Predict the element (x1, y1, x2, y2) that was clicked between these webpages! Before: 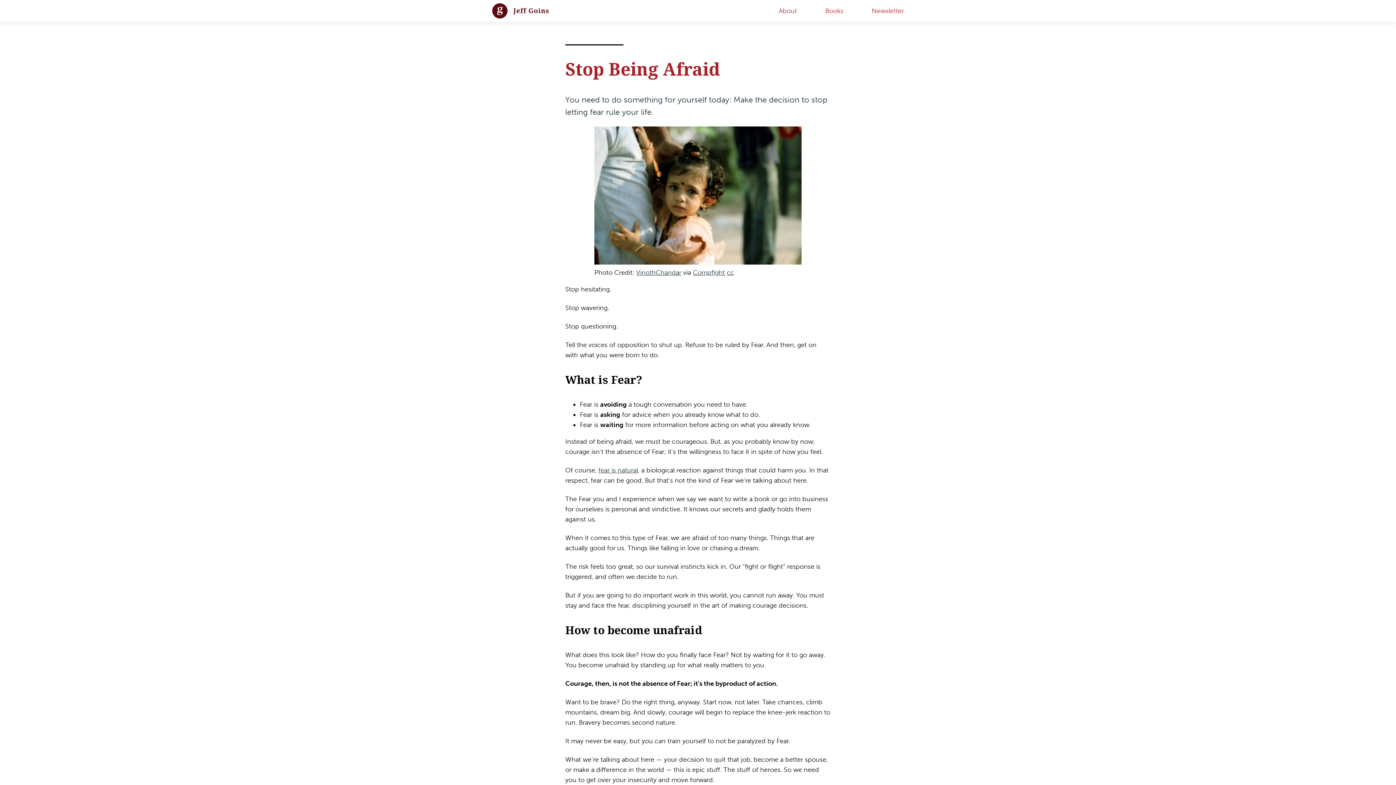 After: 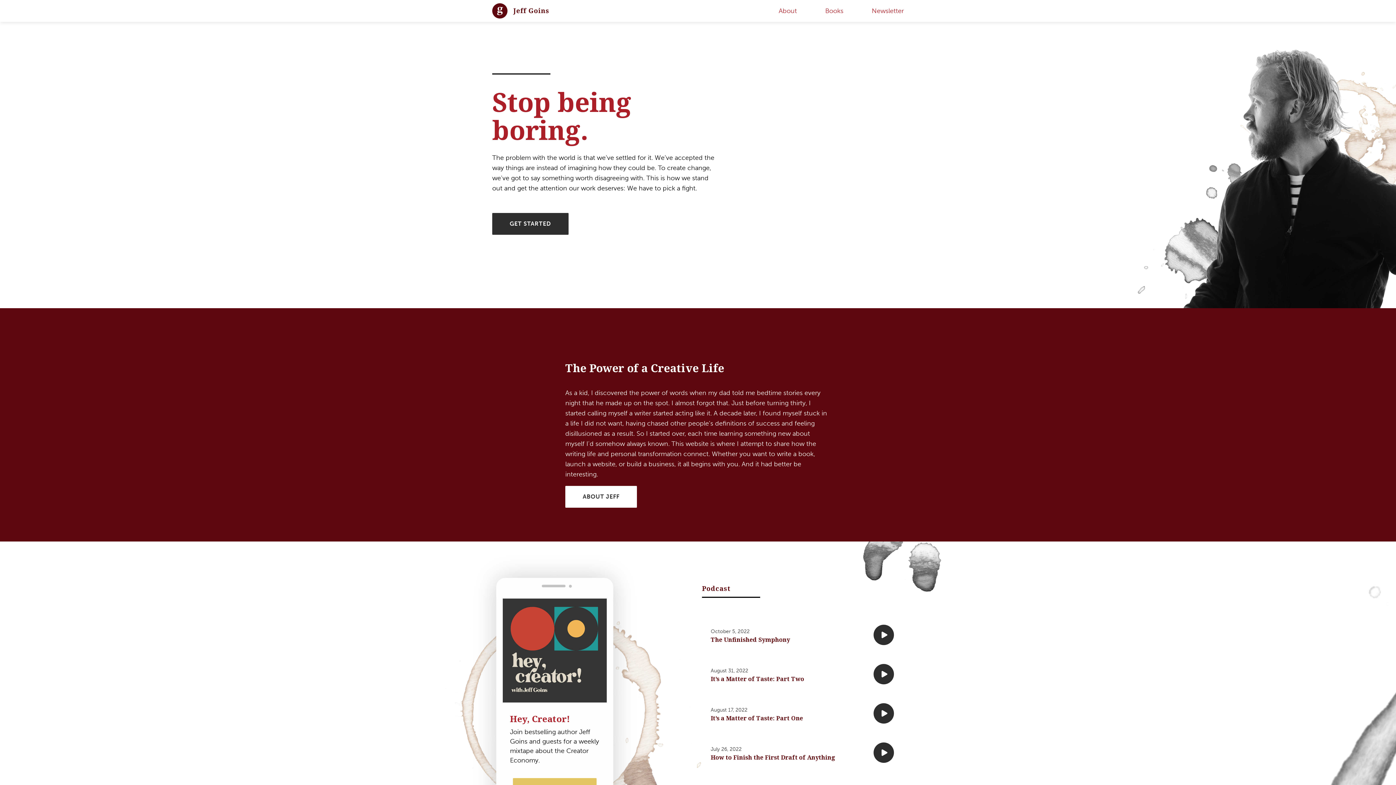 Action: bbox: (492, 3, 549, 18)